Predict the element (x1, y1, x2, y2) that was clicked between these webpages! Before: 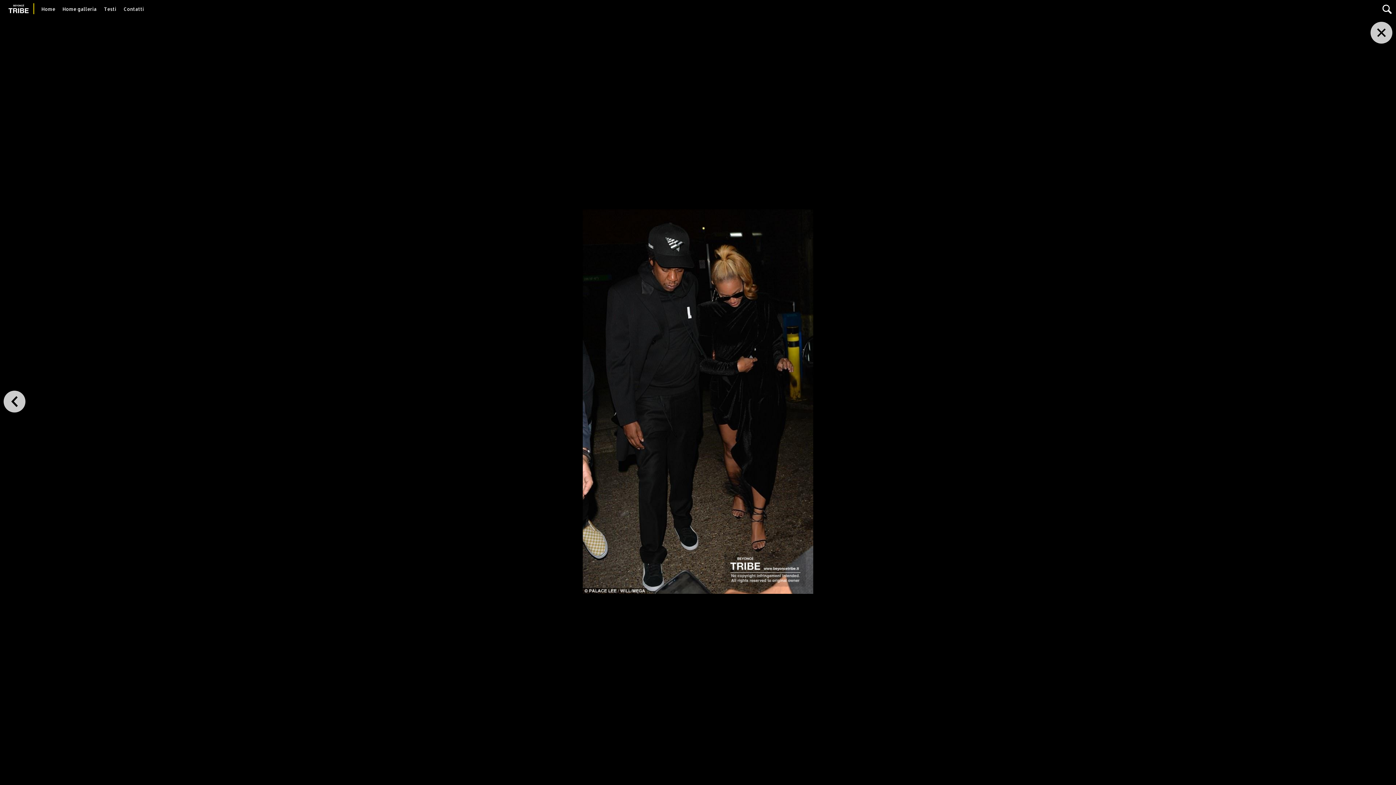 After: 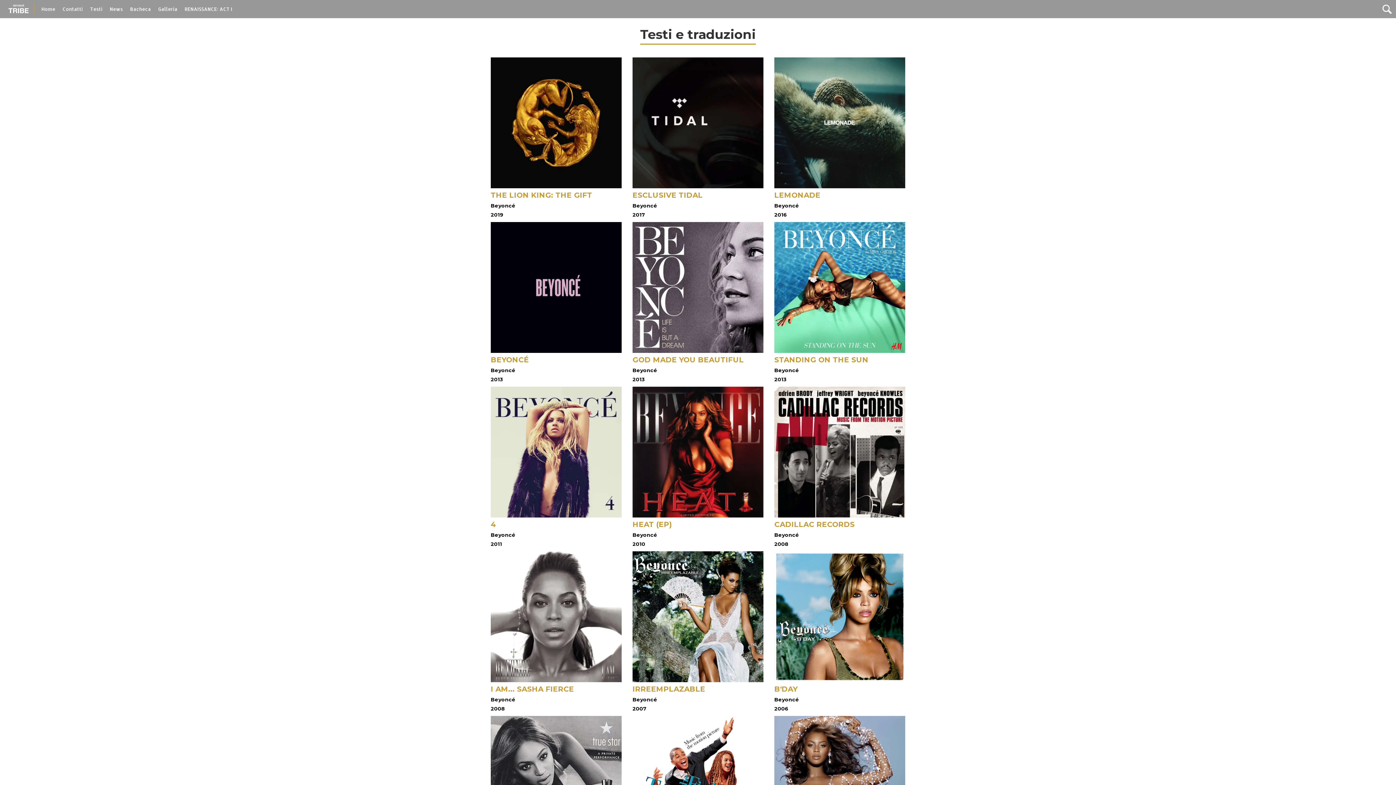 Action: label: Testi bbox: (103, 6, 116, 13)